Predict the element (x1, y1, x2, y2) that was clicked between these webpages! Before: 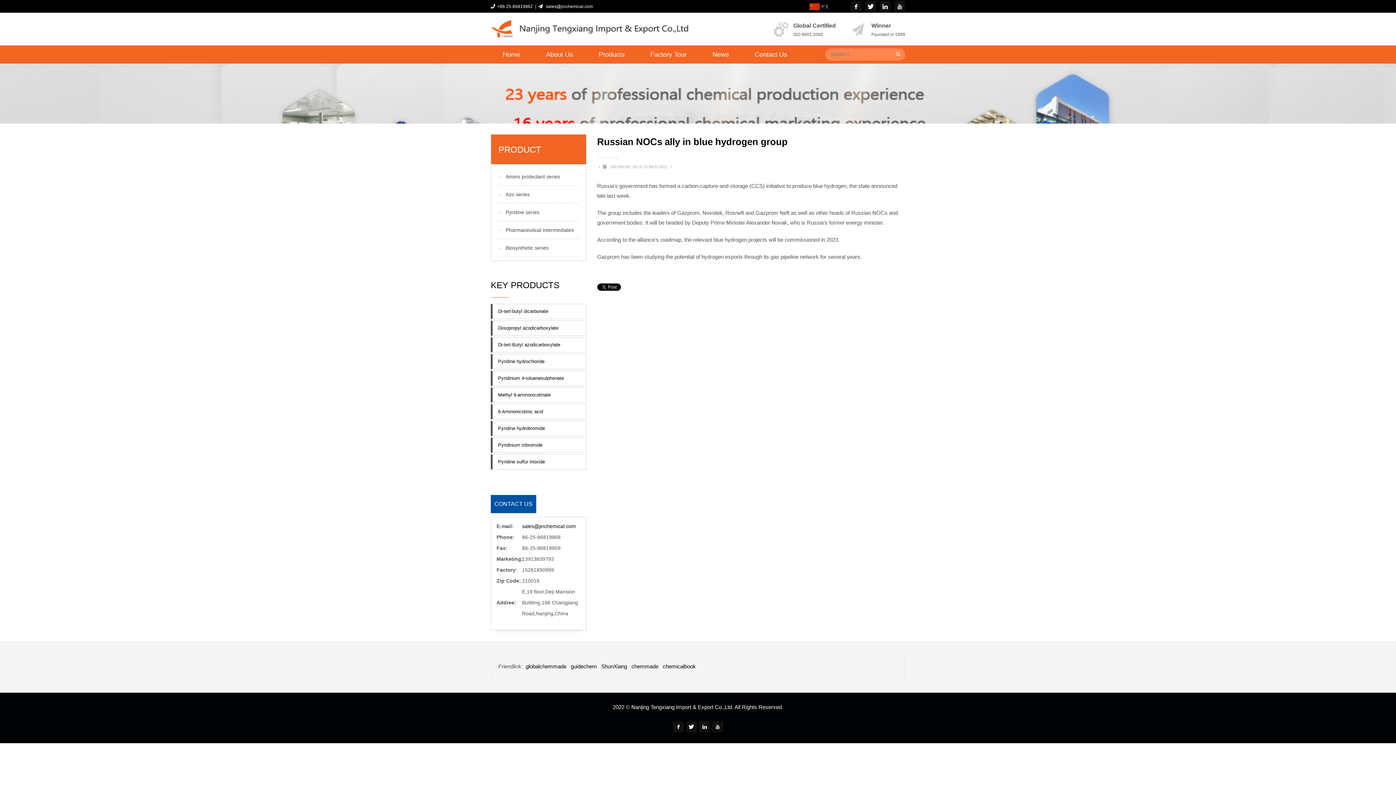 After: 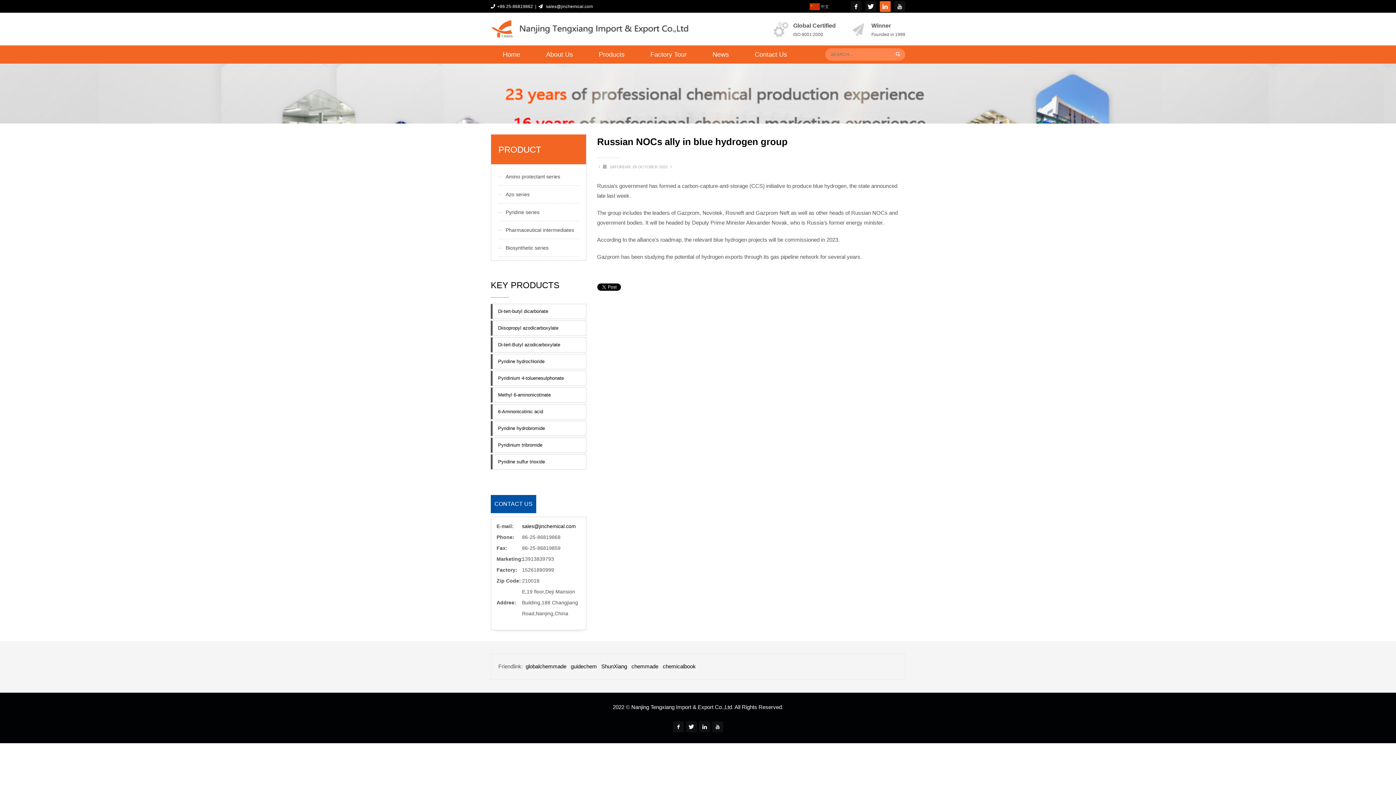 Action: bbox: (880, 0, 890, 11)